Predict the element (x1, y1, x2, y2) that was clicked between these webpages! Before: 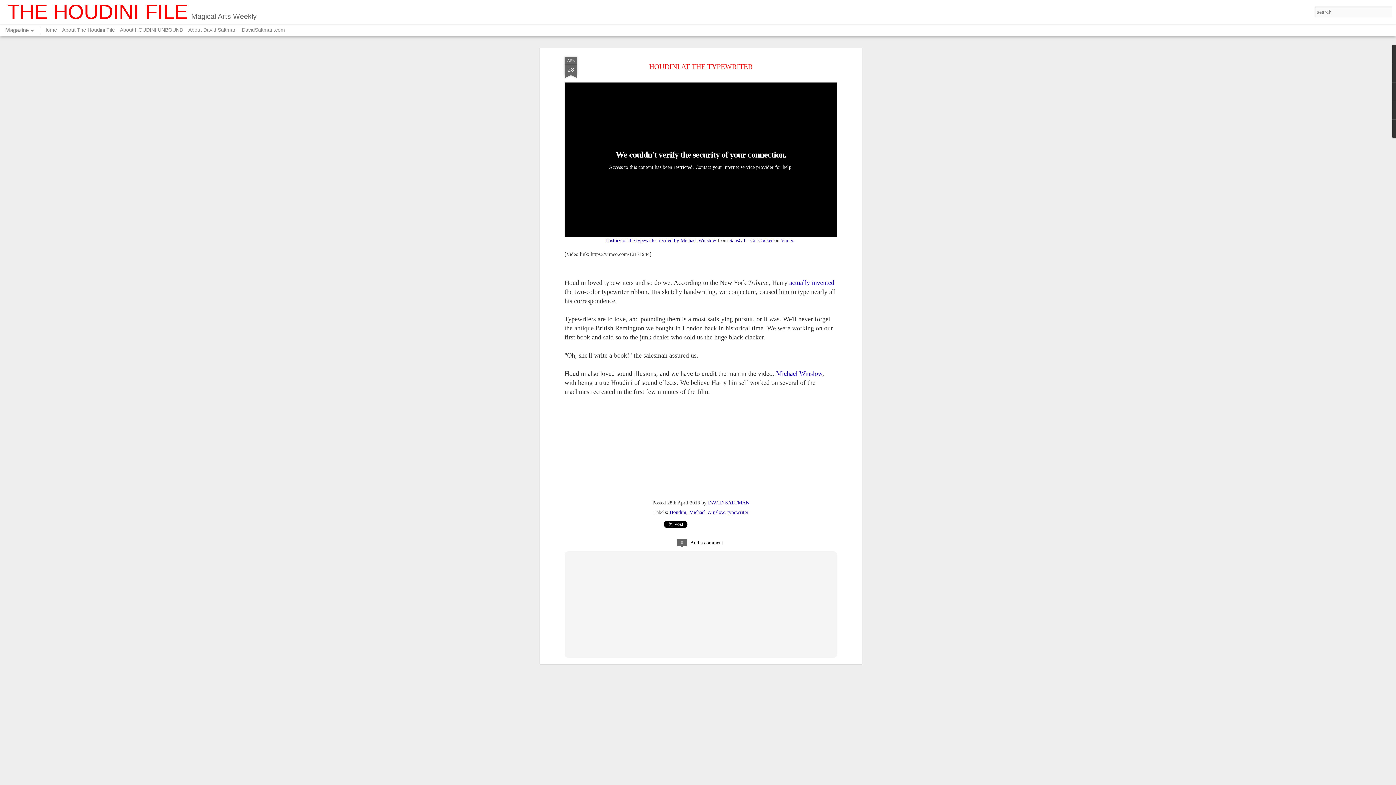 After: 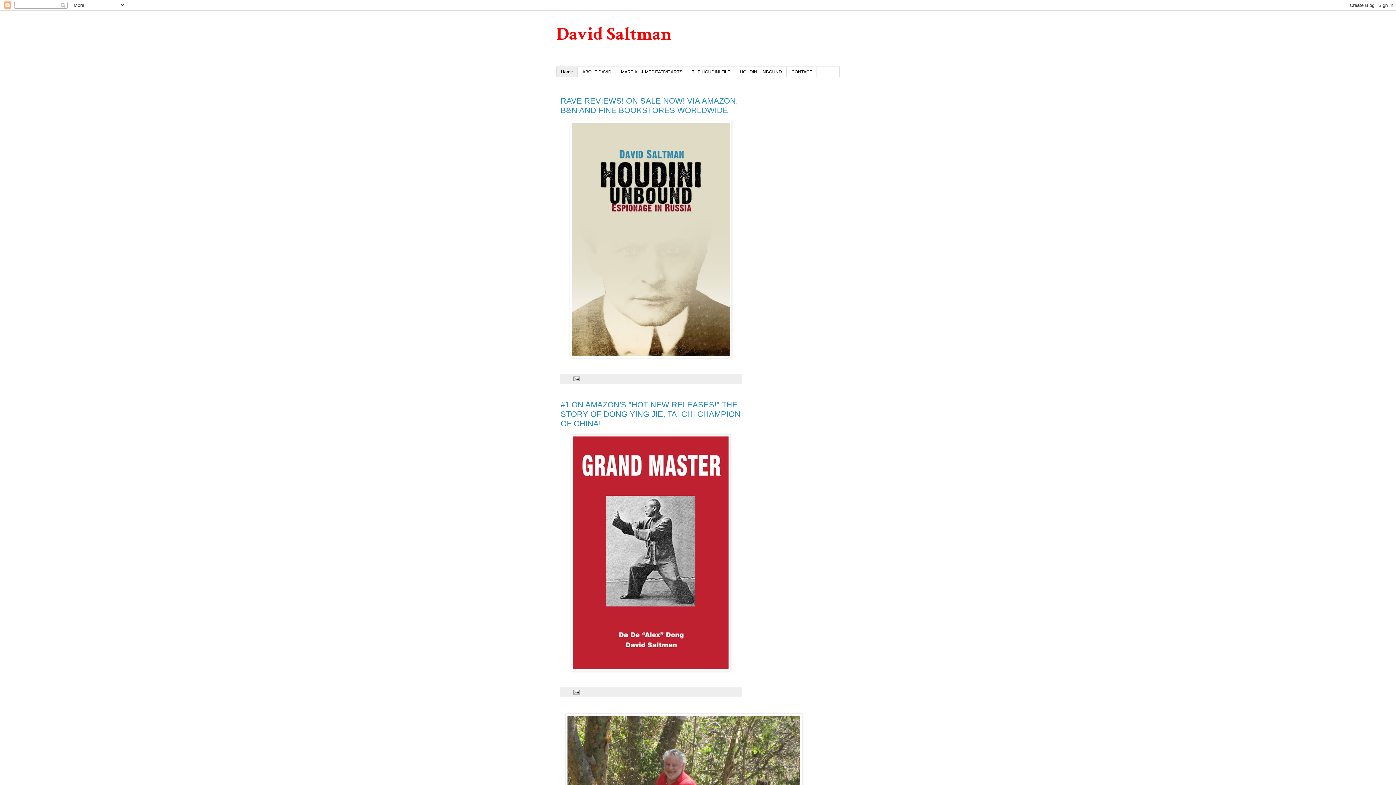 Action: bbox: (241, 26, 285, 32) label: DavidSaltman.com